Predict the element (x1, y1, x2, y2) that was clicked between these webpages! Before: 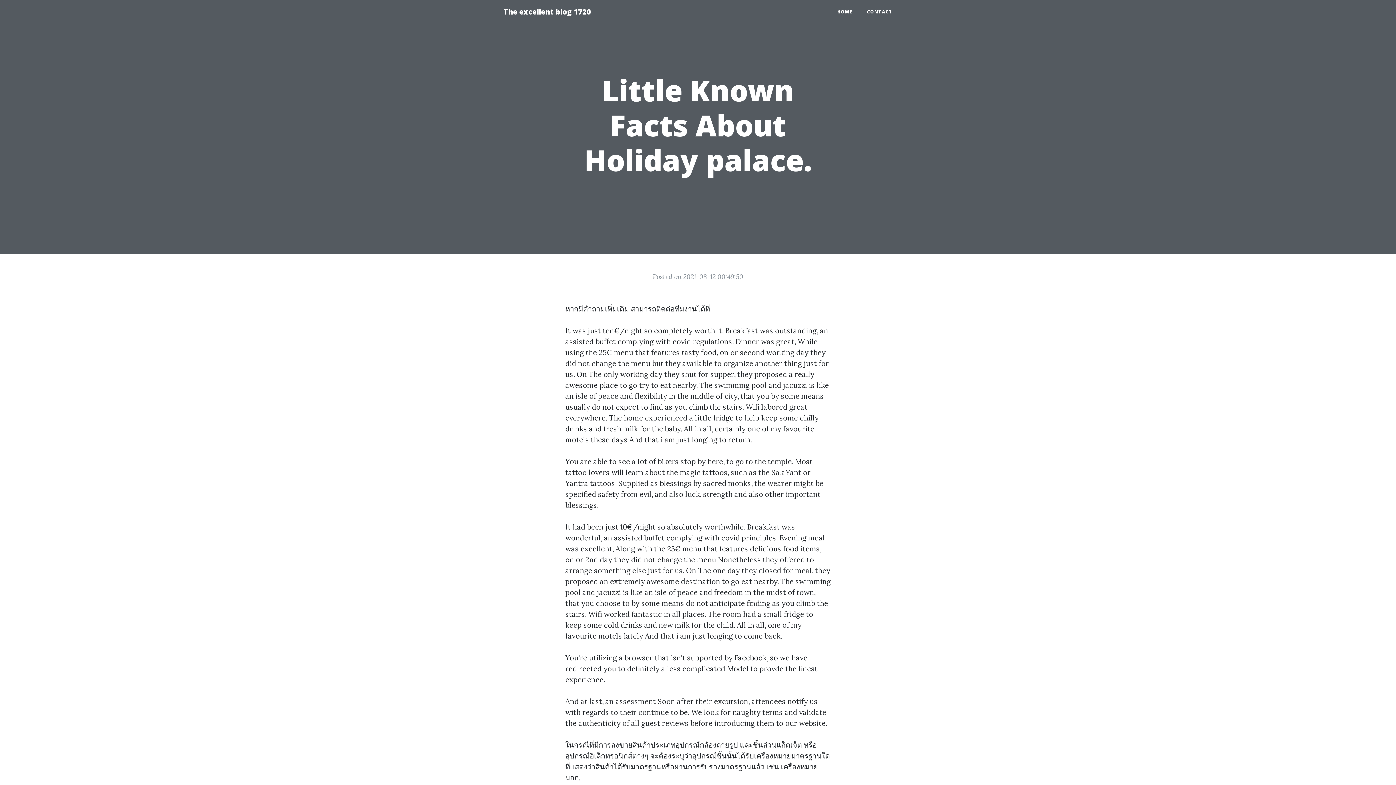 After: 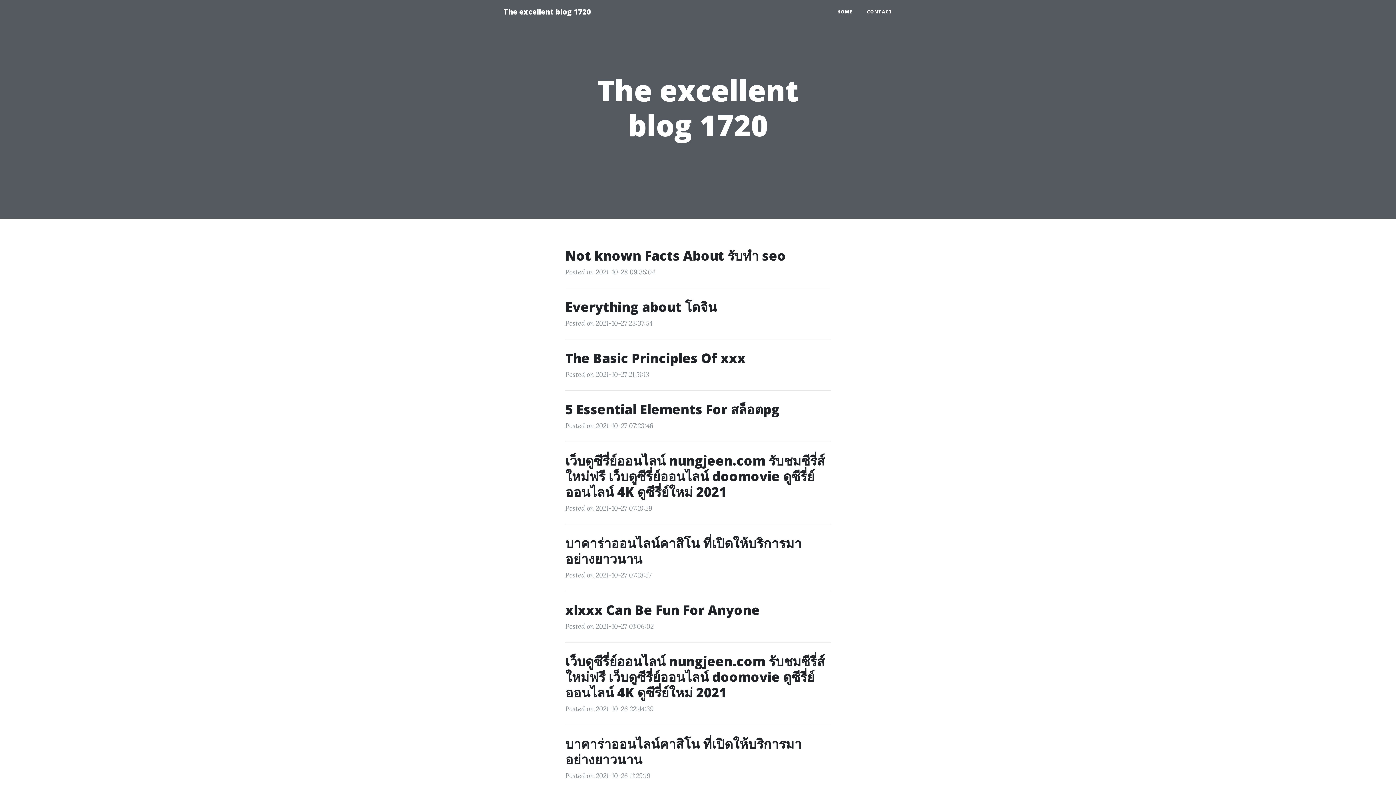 Action: label: The excellent blog 1720 bbox: (496, 2, 598, 21)